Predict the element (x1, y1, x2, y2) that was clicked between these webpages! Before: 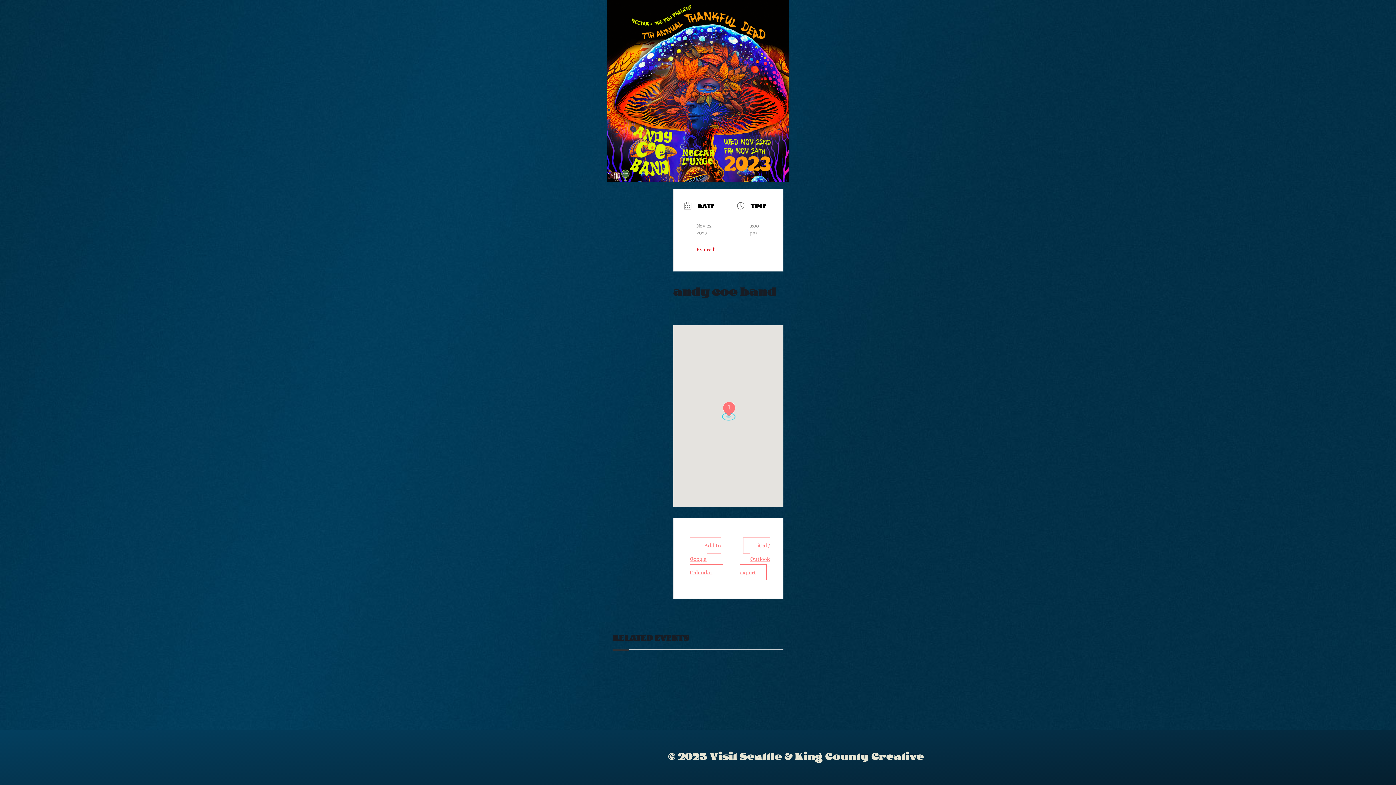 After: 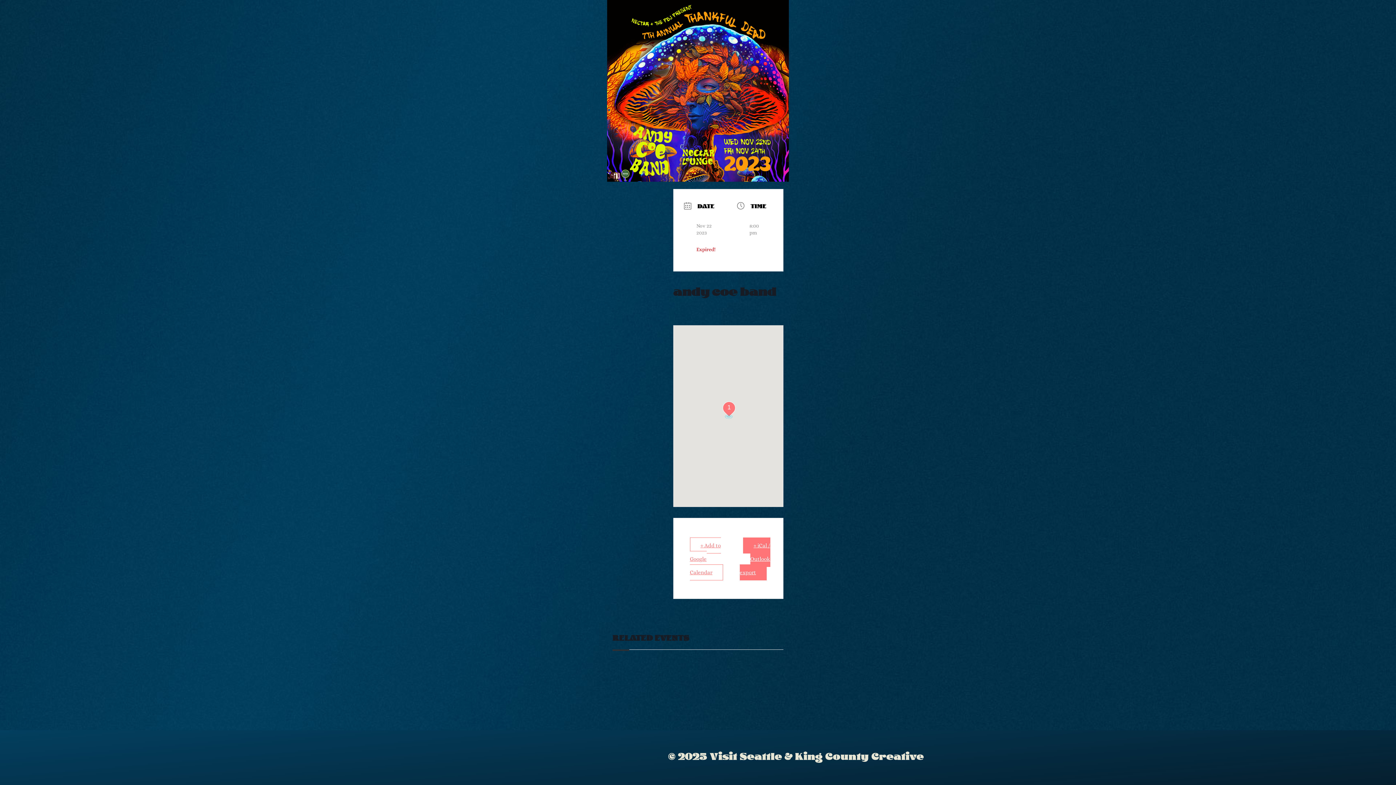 Action: label: + iCal / Outlook export bbox: (739, 537, 770, 580)